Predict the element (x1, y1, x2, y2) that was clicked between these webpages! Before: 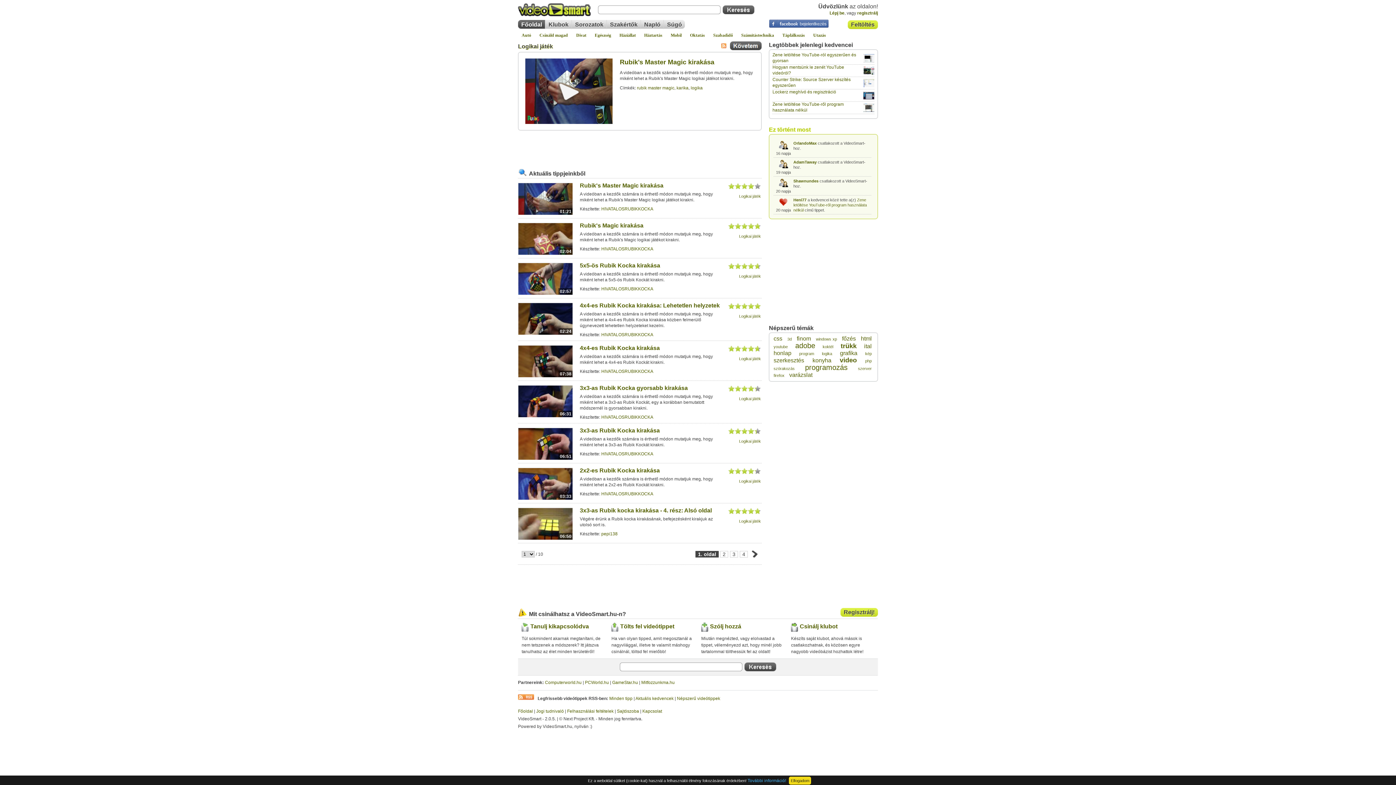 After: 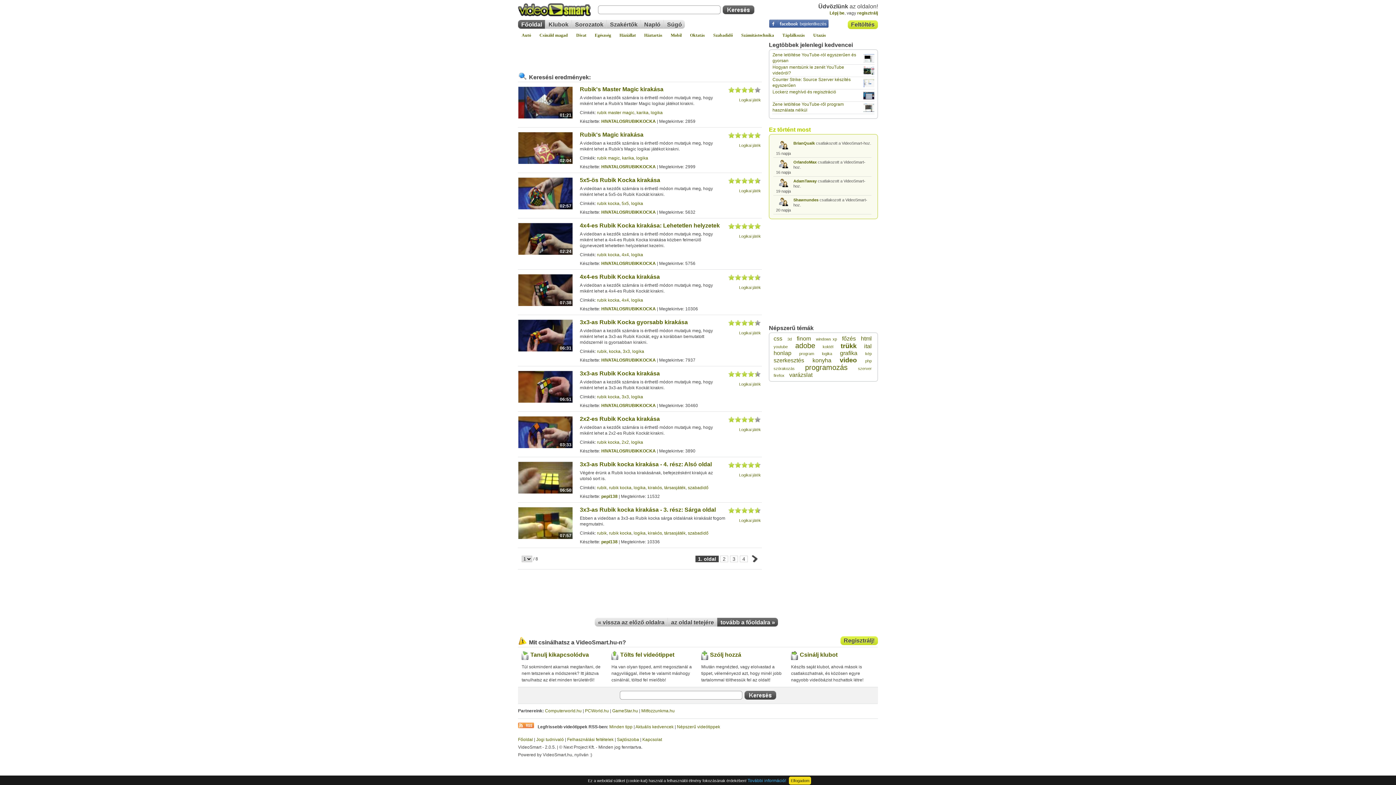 Action: bbox: (690, 85, 702, 90) label: logika